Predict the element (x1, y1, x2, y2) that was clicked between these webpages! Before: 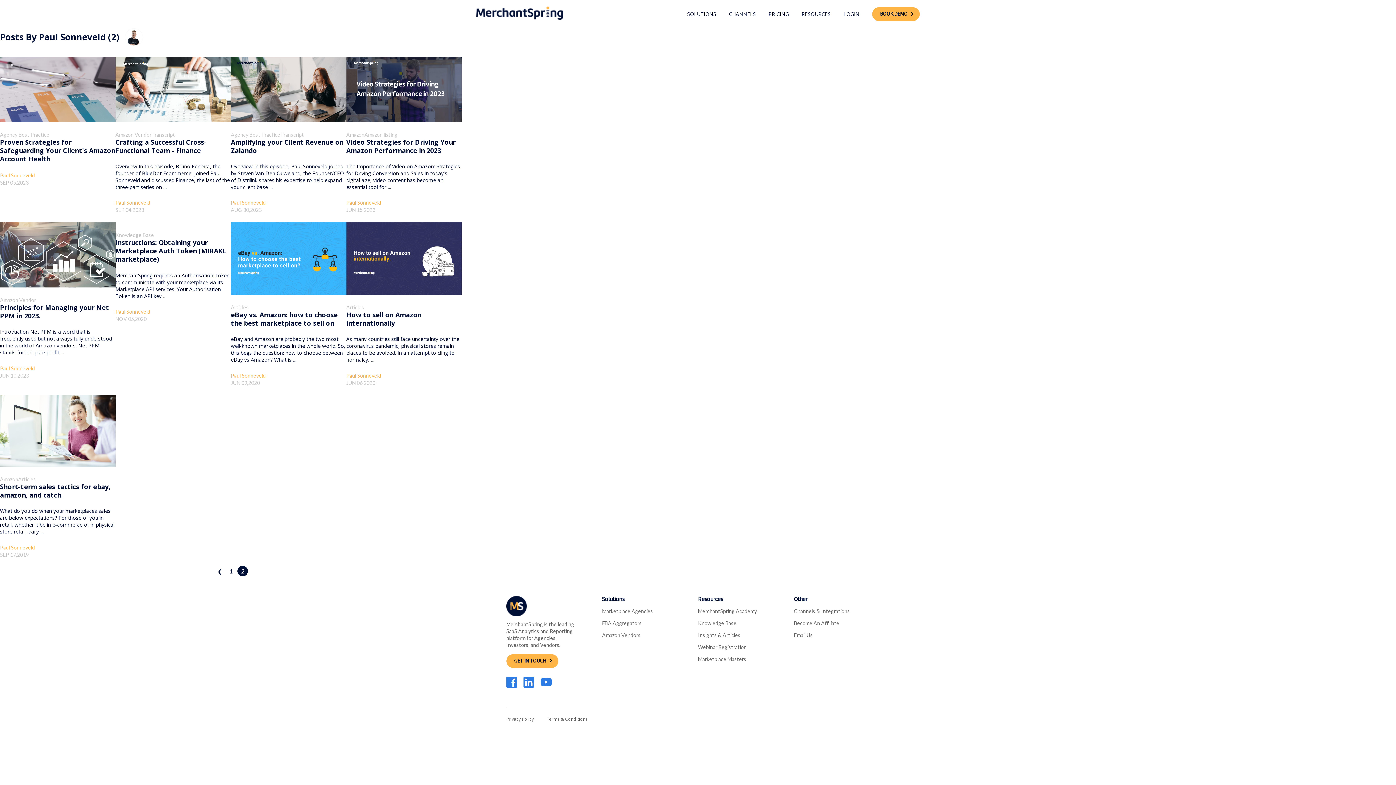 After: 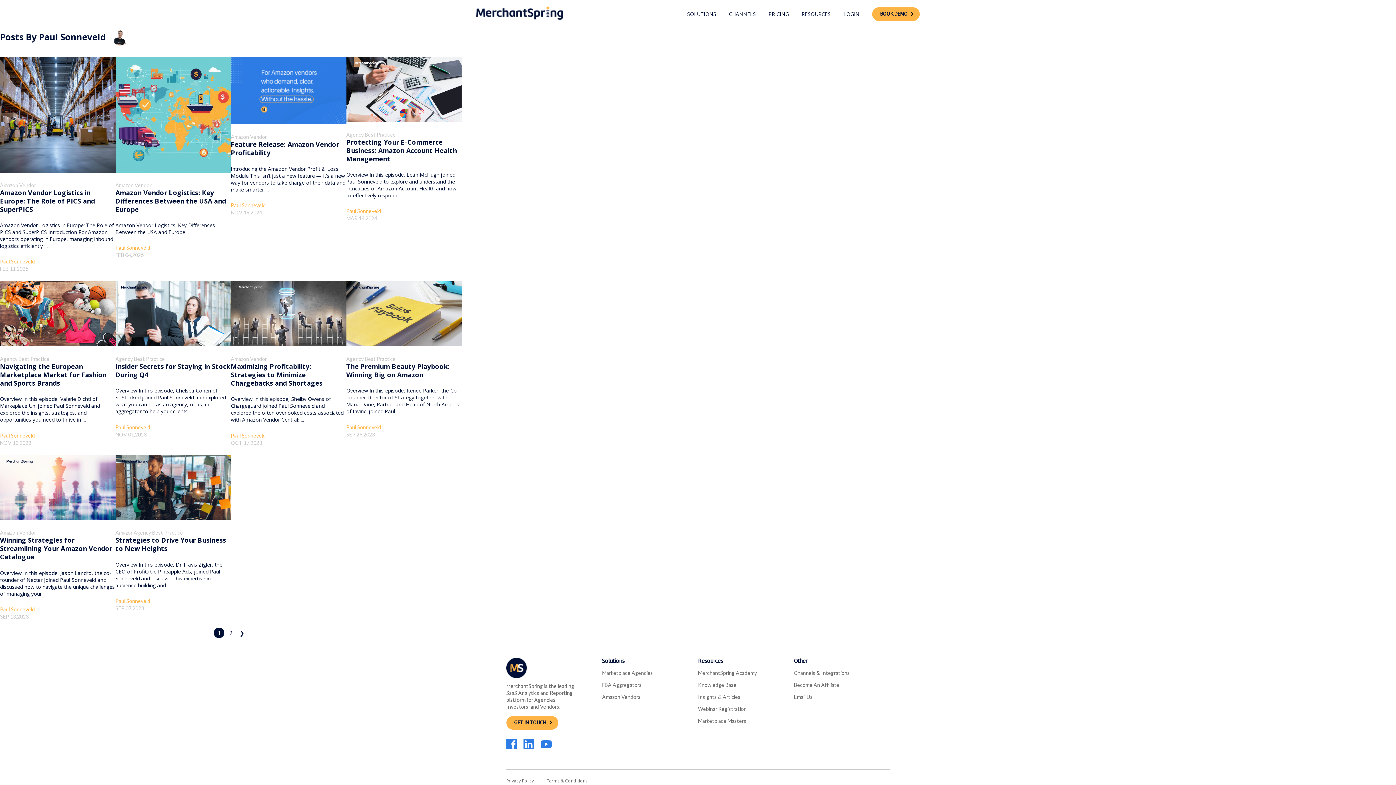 Action: bbox: (0, 543, 115, 551) label: Paul Sonneveld